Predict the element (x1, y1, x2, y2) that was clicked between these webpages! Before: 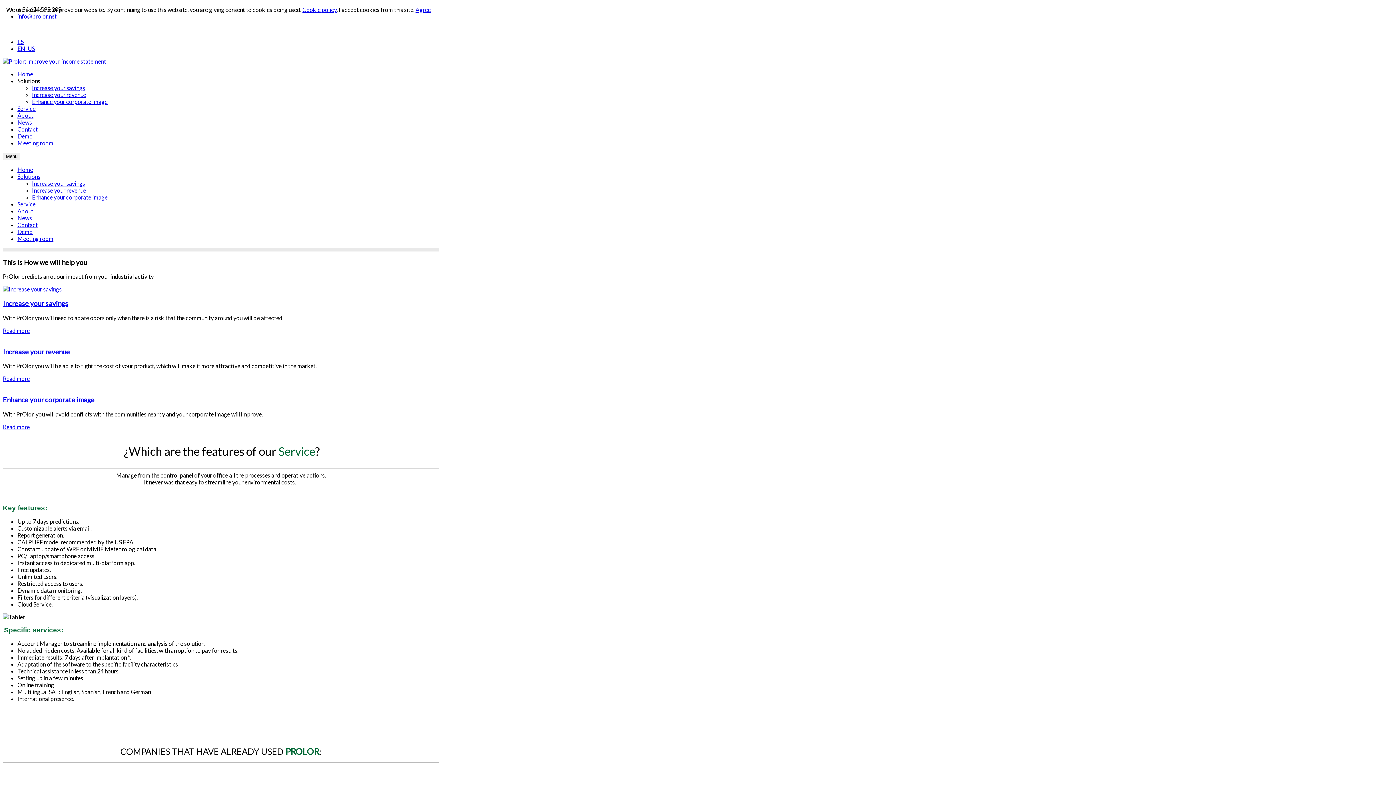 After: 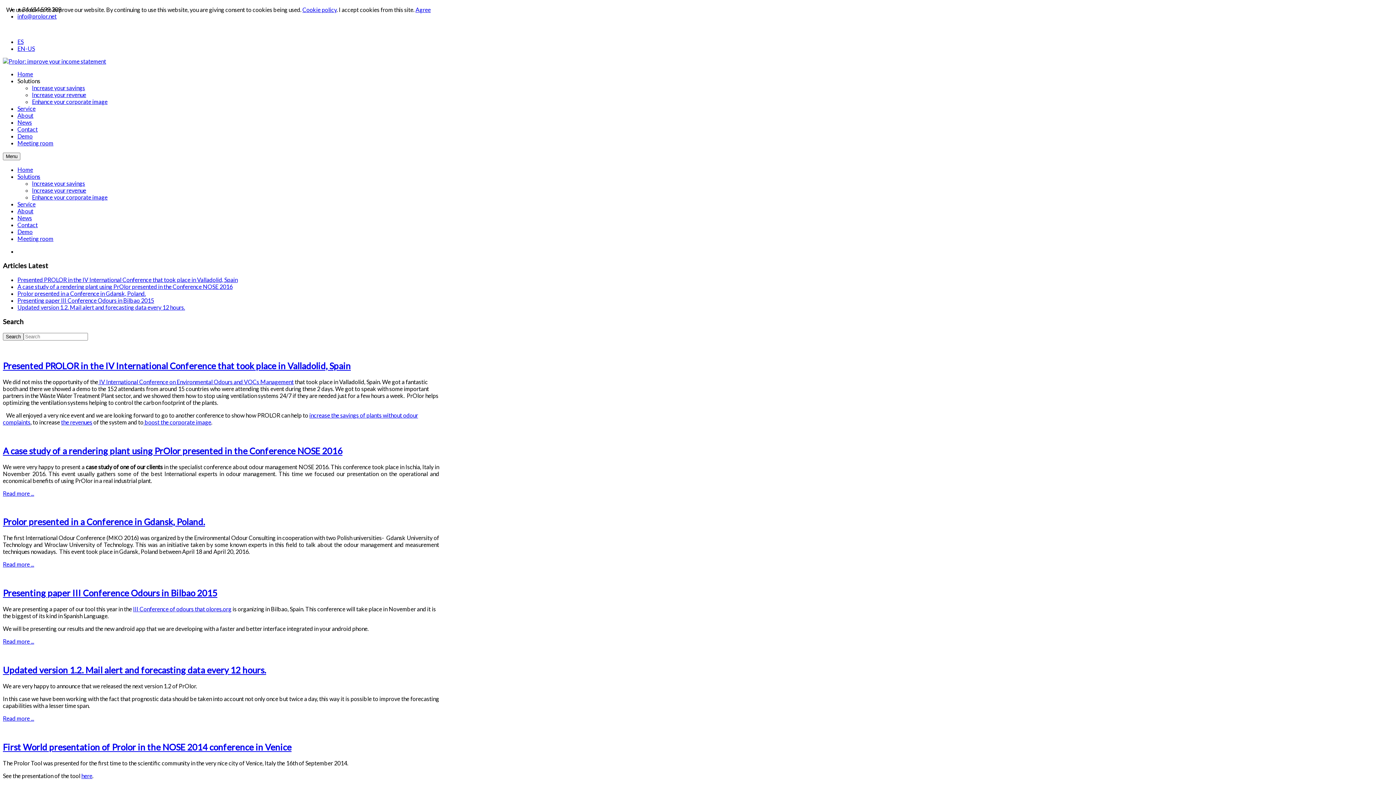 Action: label: News bbox: (17, 118, 32, 125)